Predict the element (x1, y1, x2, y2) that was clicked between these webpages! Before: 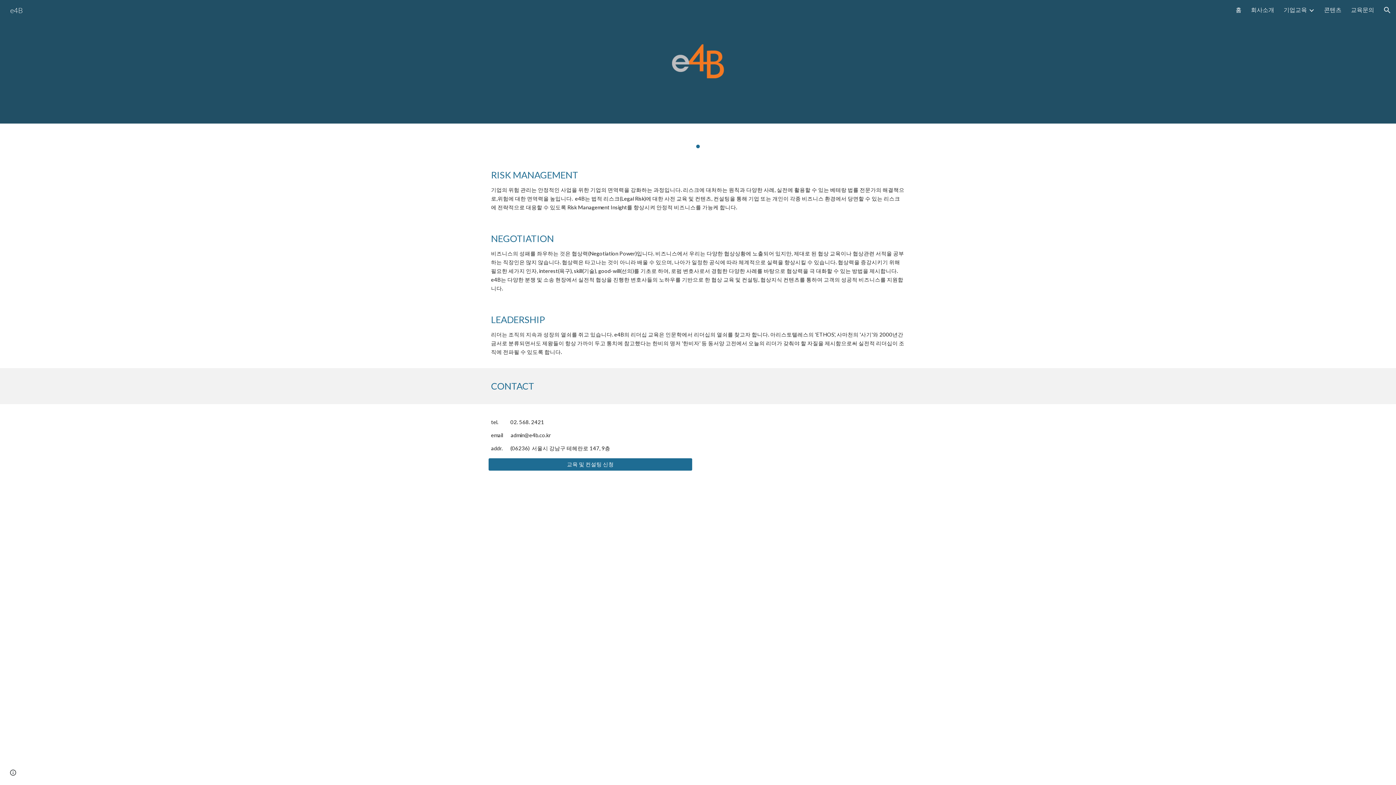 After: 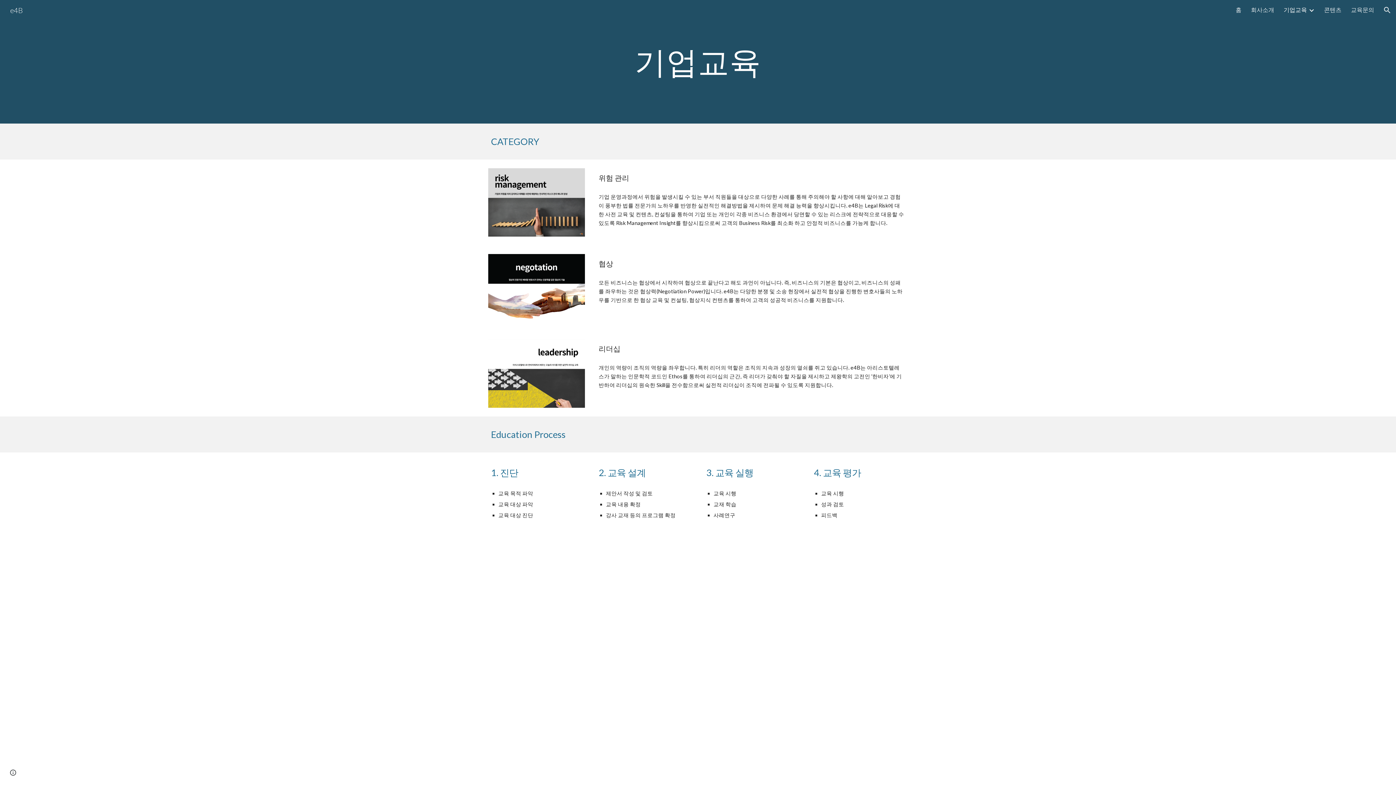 Action: label: 기업교육 bbox: (1284, 6, 1307, 14)